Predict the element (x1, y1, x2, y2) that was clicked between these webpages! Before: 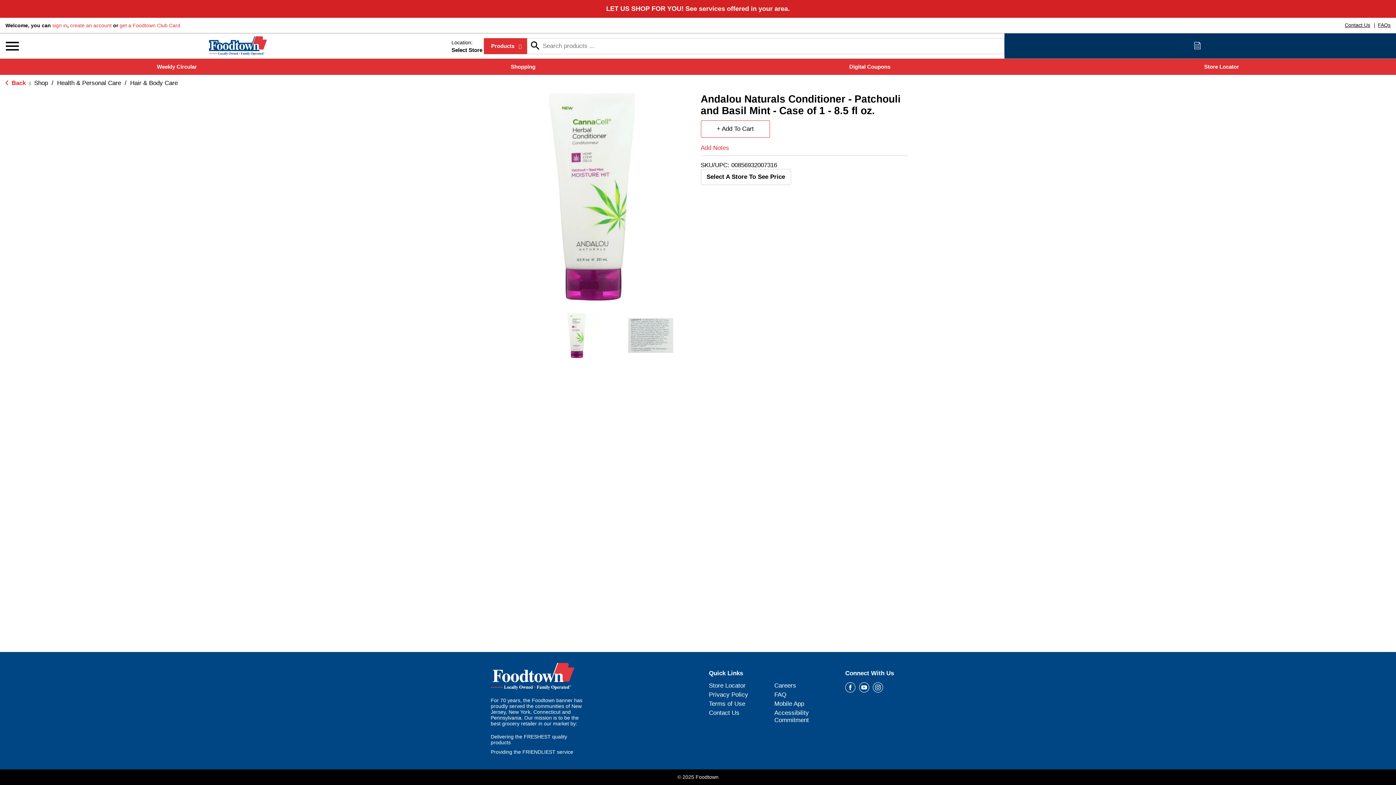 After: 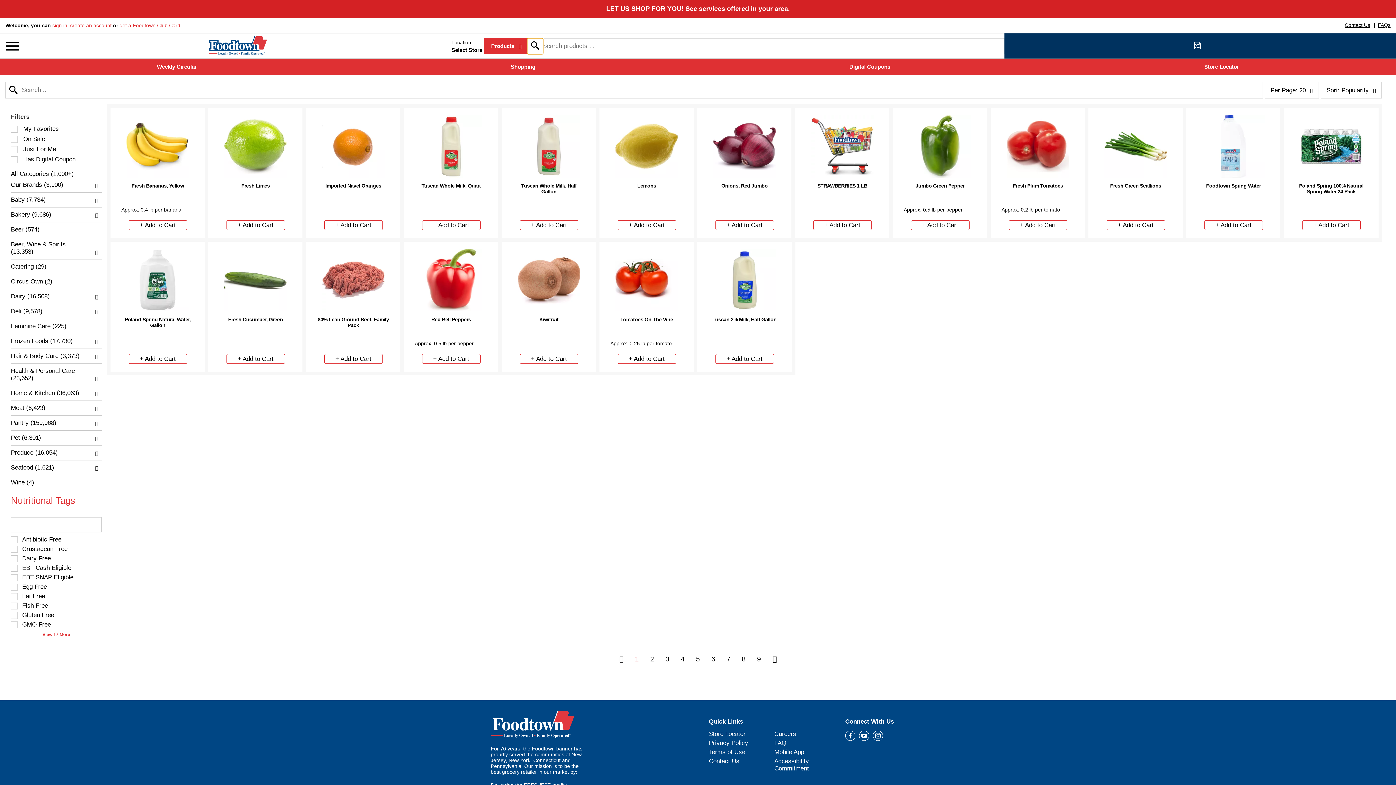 Action: bbox: (534, 20, 550, 36) label: search our catalog